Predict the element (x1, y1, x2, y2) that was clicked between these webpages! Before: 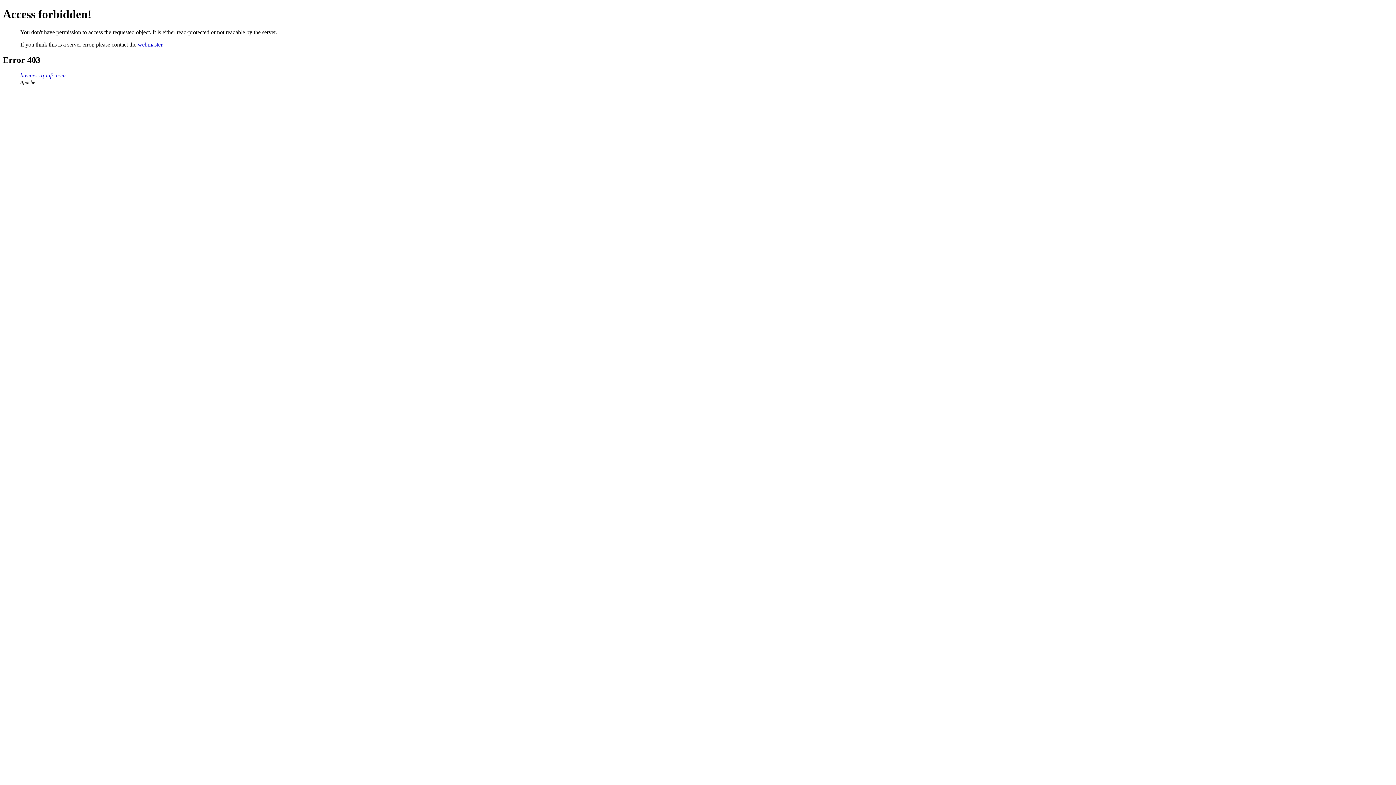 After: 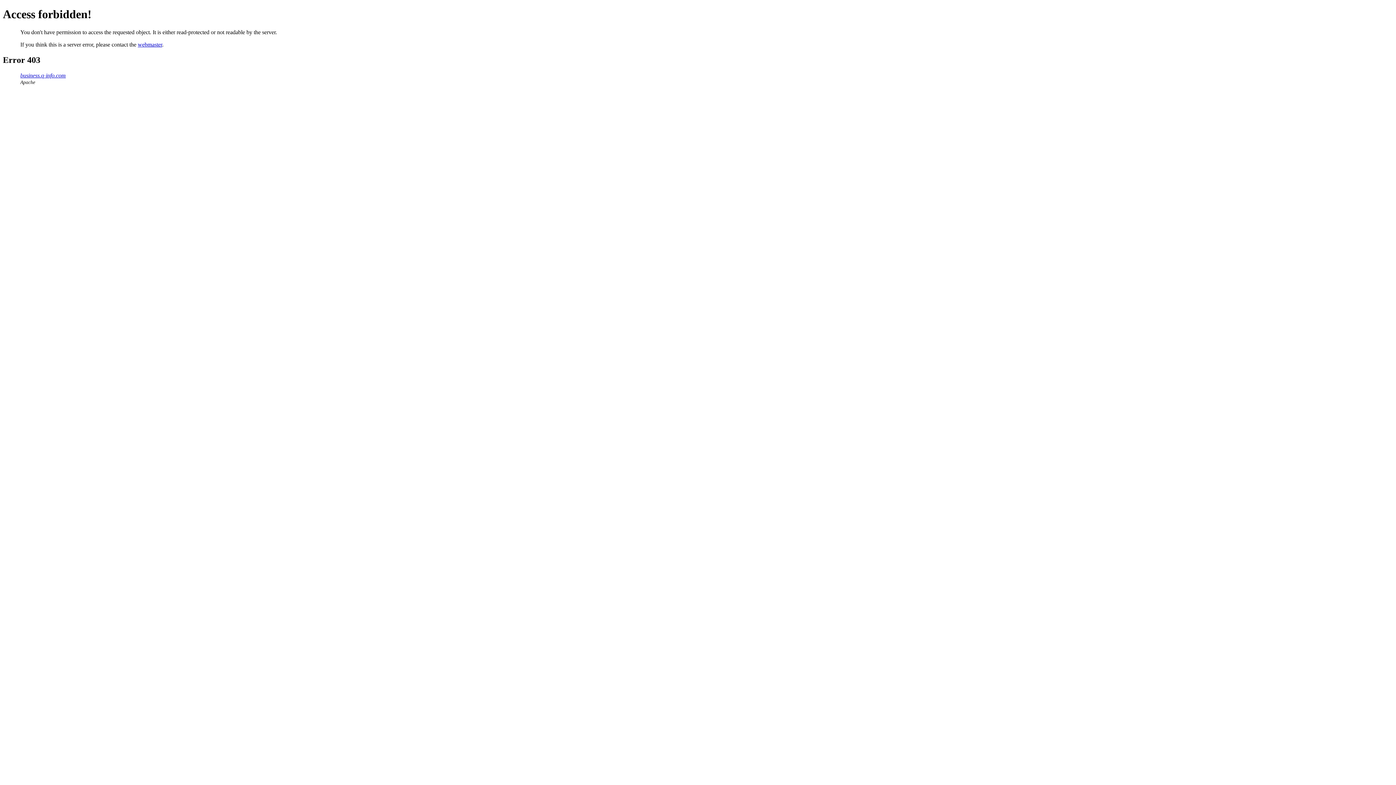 Action: label: webmaster bbox: (137, 41, 162, 47)